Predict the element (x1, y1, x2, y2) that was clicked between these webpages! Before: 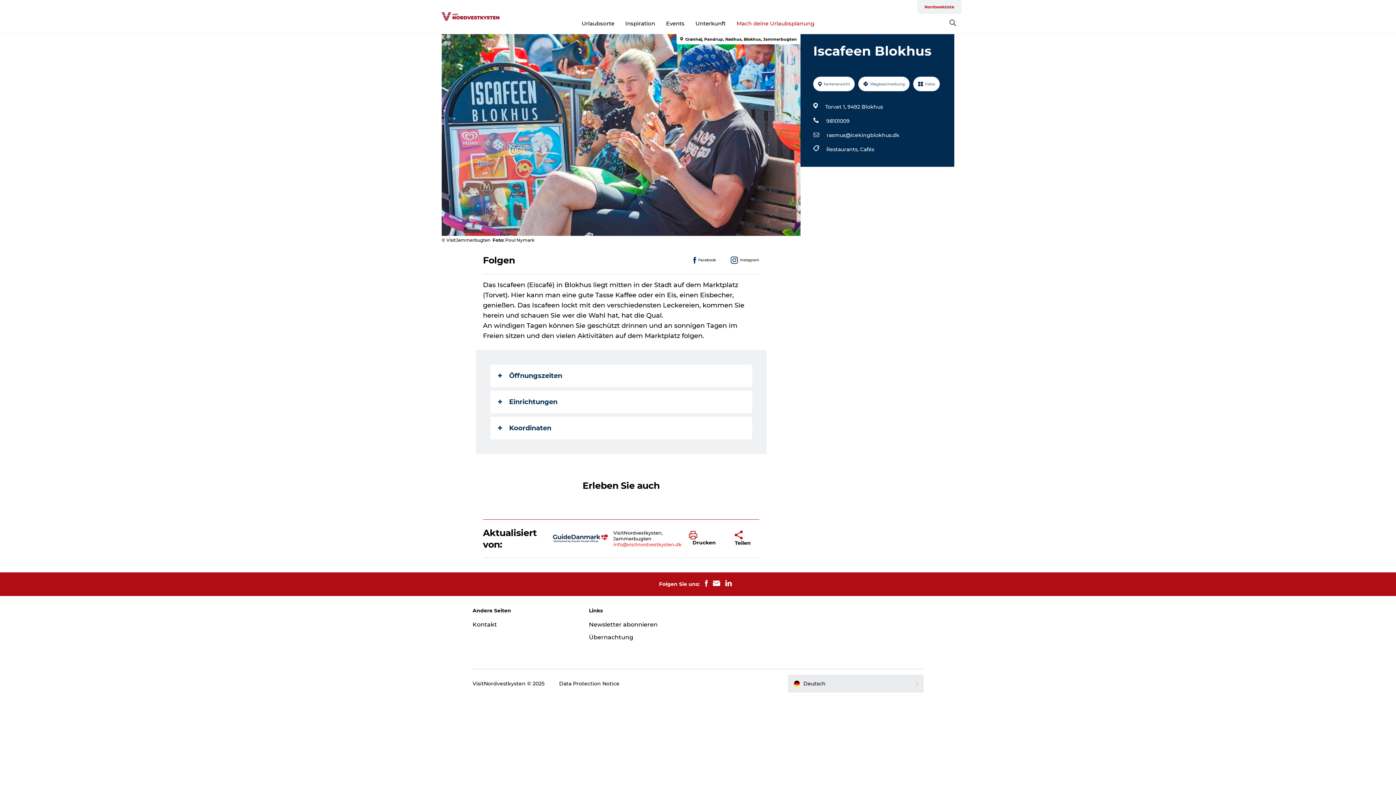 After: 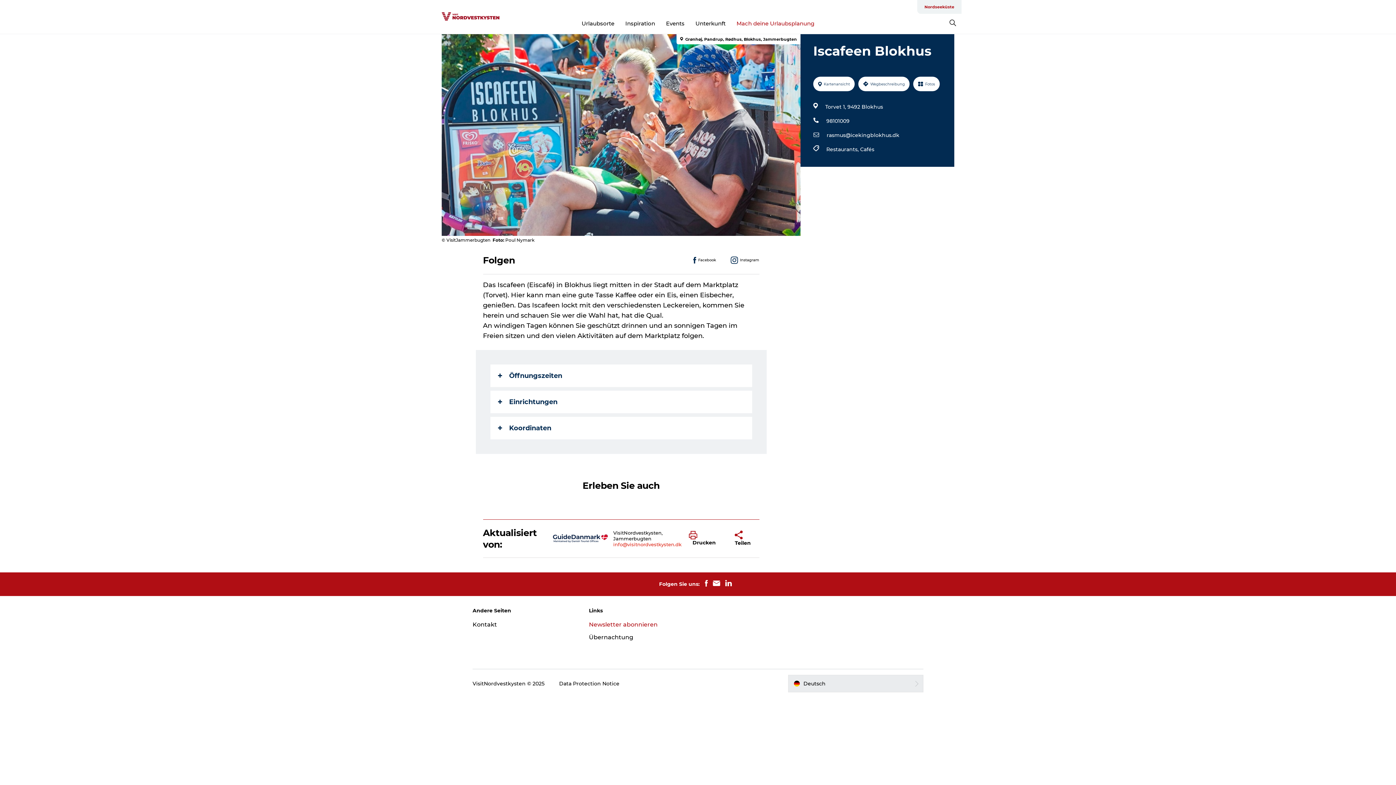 Action: label: Newsletter abonnieren bbox: (589, 621, 657, 628)